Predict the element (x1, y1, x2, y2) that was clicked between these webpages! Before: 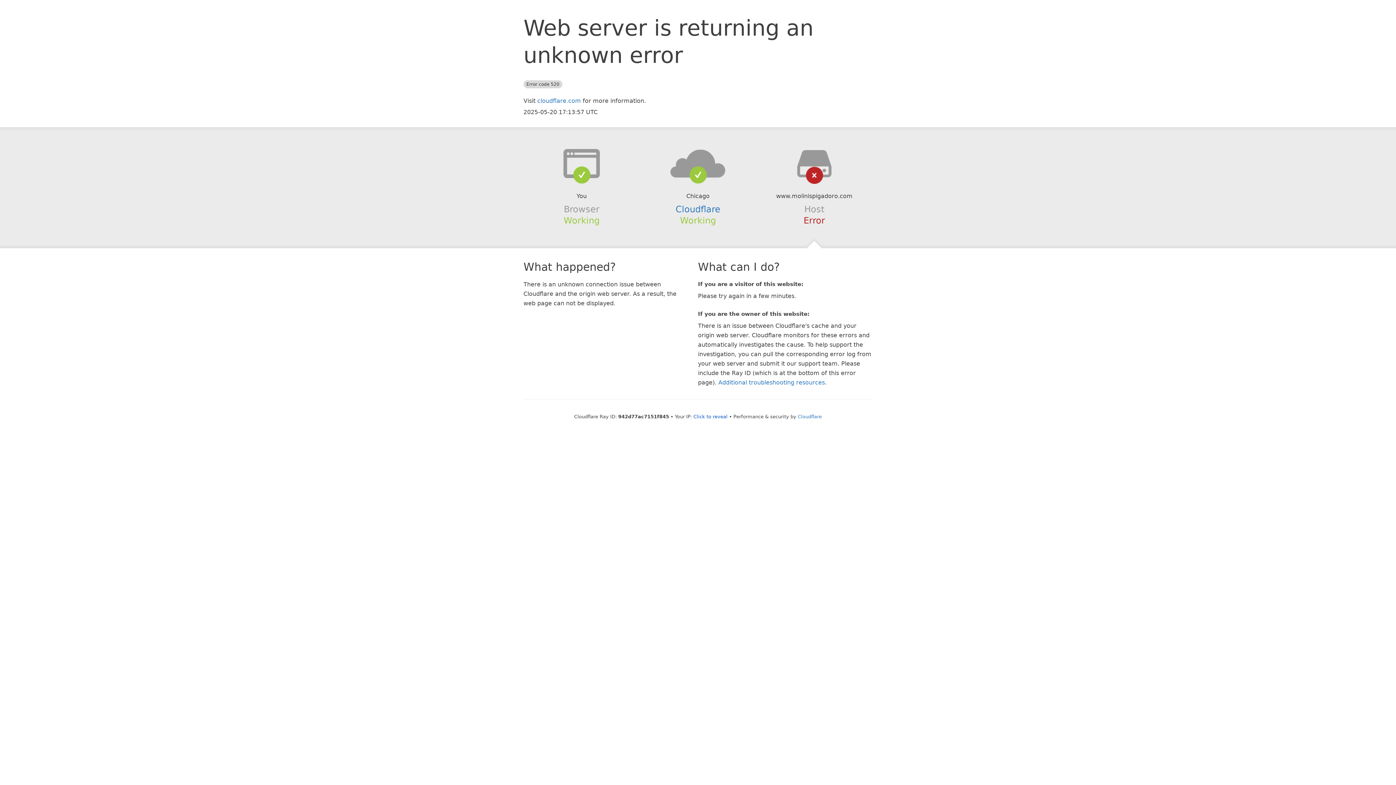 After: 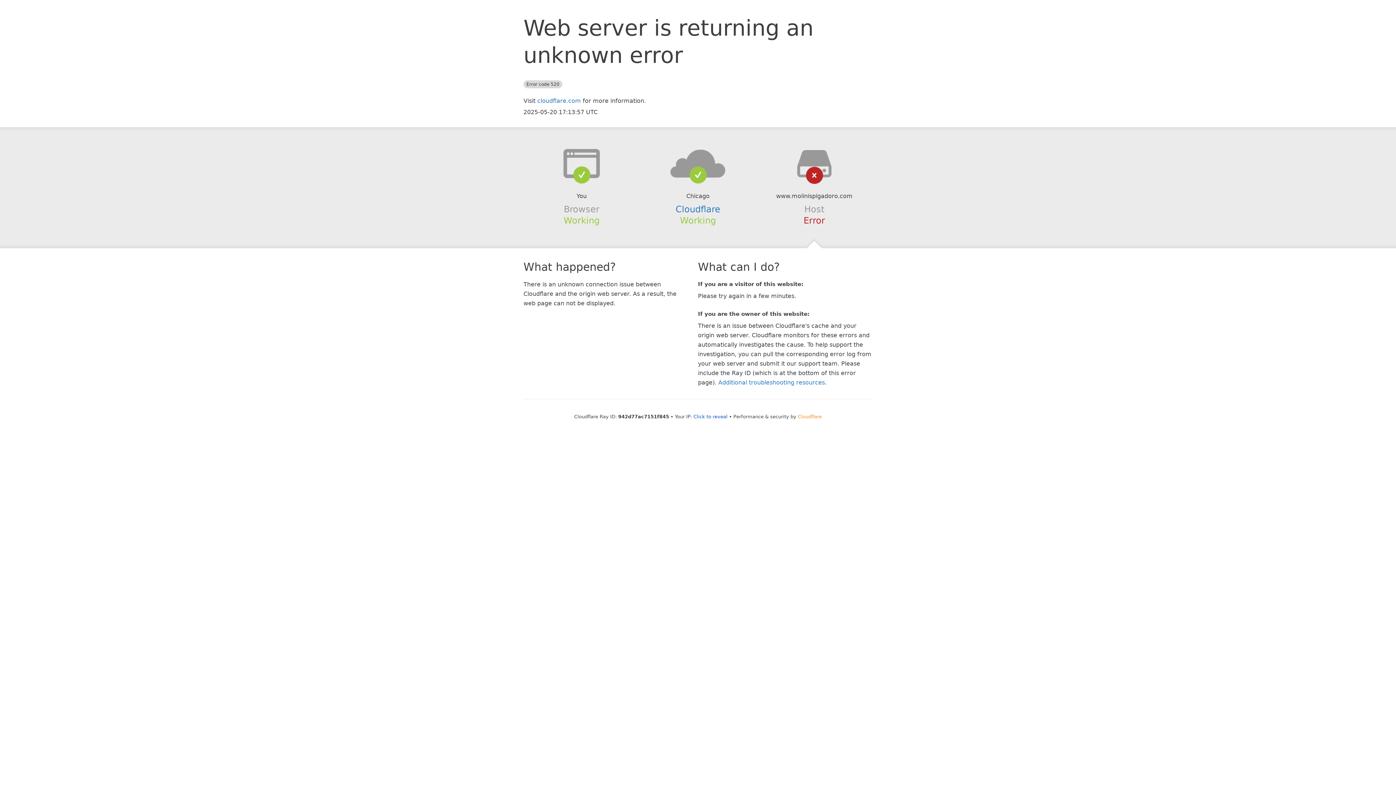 Action: bbox: (798, 414, 822, 419) label: Cloudflare